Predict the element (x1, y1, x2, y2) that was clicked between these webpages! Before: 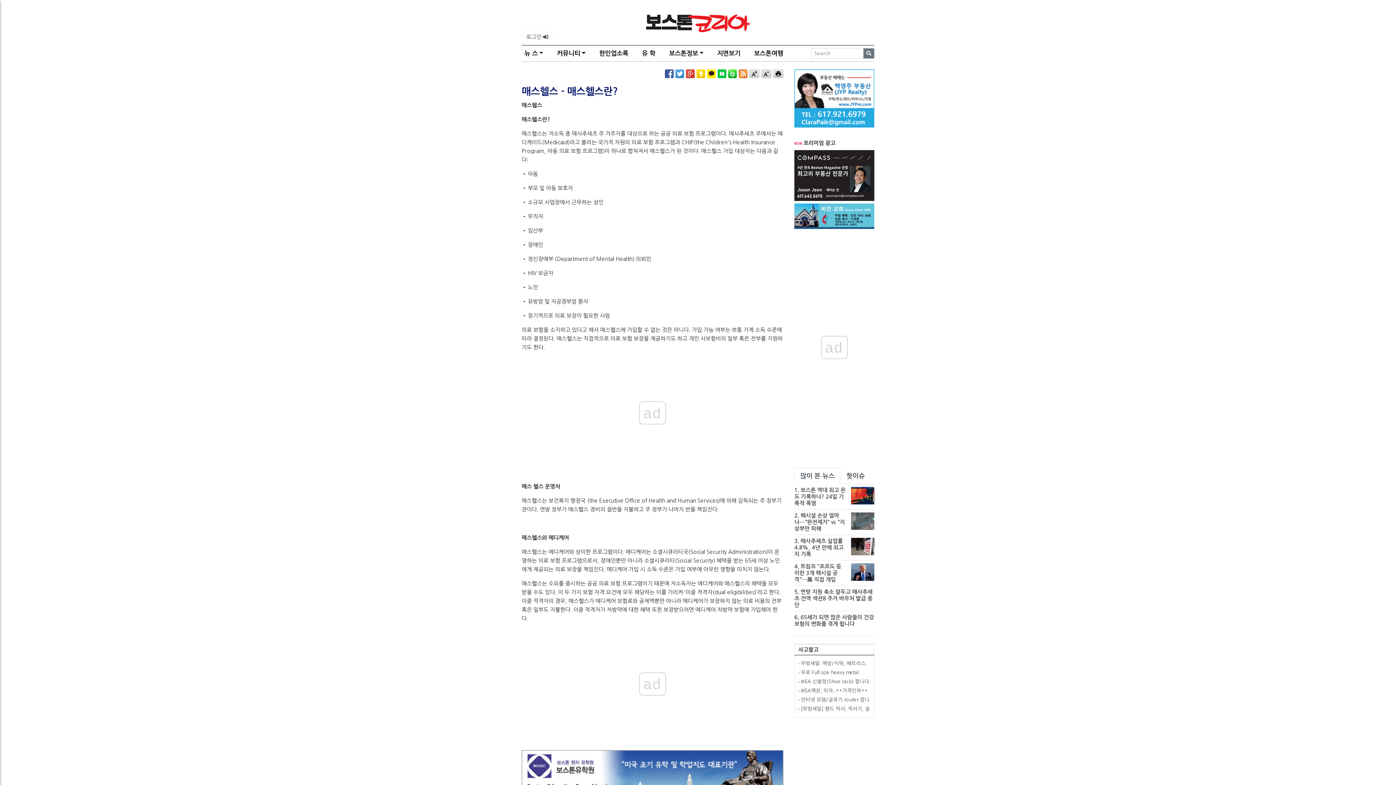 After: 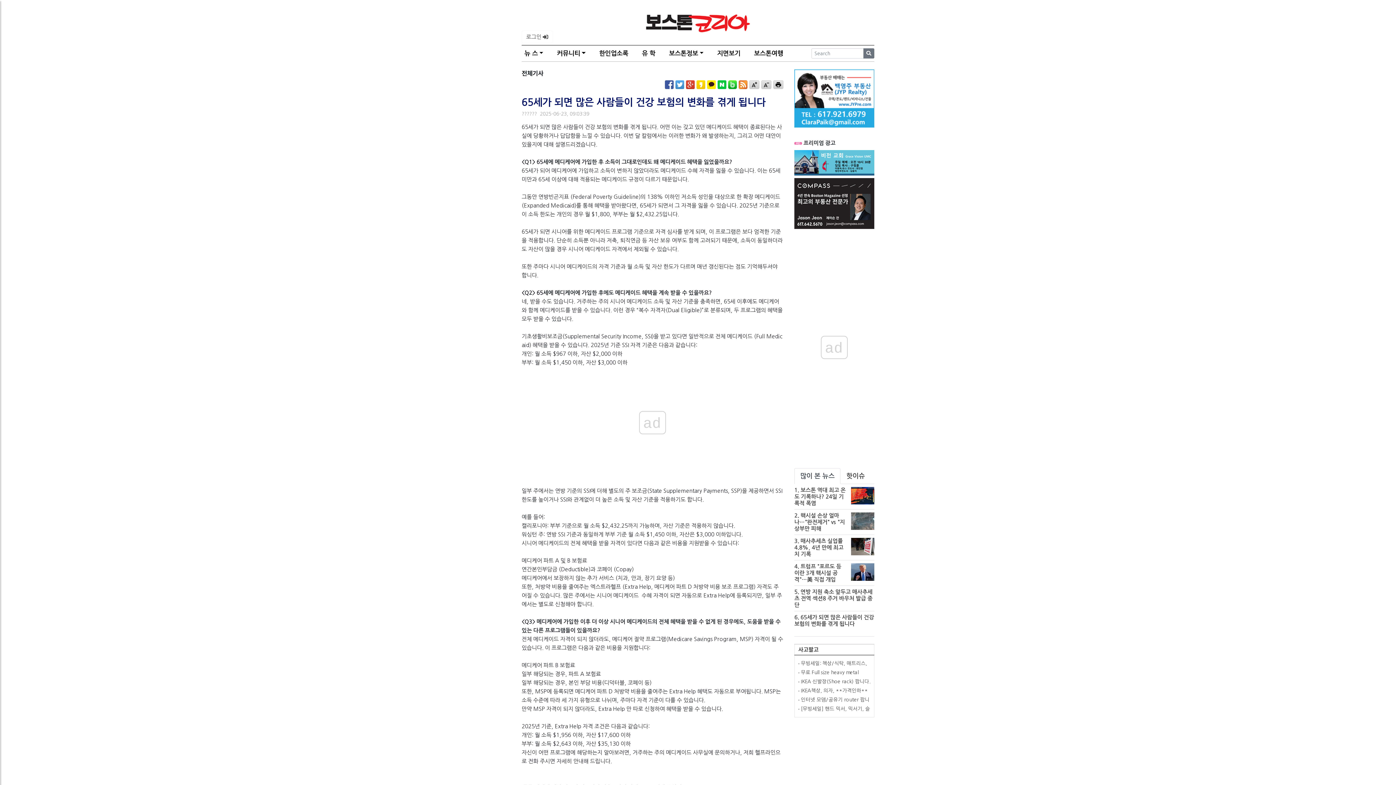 Action: label: 6. 65세가 되면 많은 사람들이 건강 보험의 변화를 겪게 됩니다 bbox: (794, 611, 874, 637)